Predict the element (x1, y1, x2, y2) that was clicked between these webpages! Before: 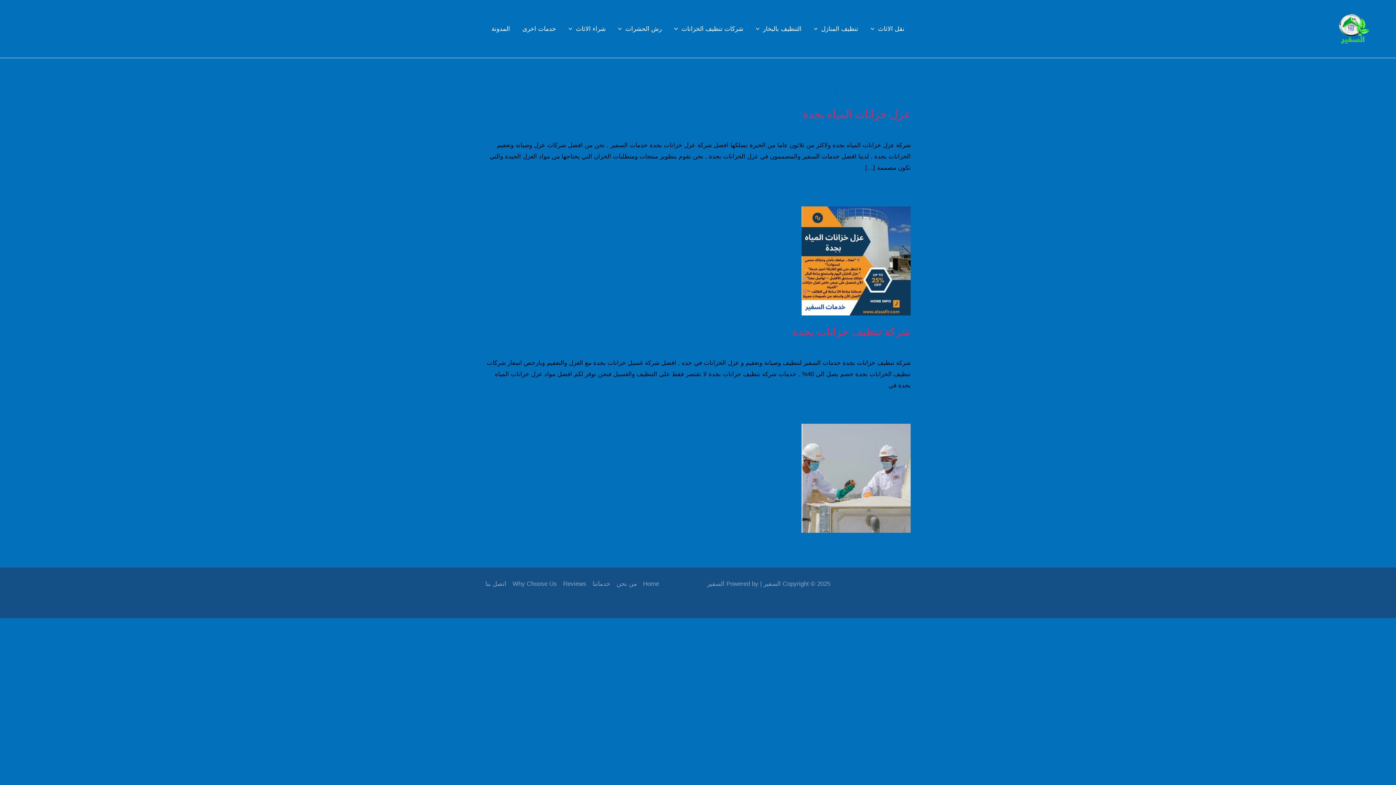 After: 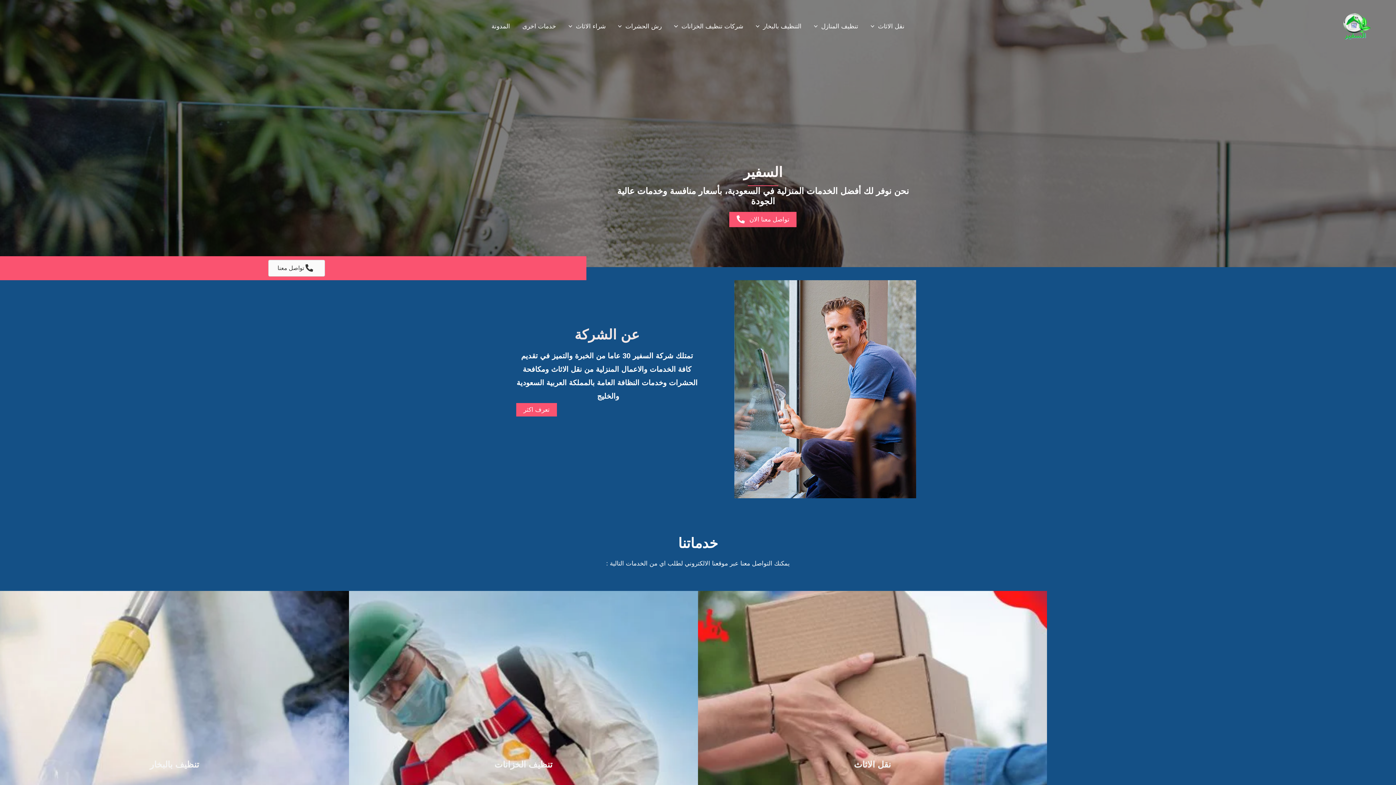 Action: label: Home bbox: (640, 578, 659, 589)